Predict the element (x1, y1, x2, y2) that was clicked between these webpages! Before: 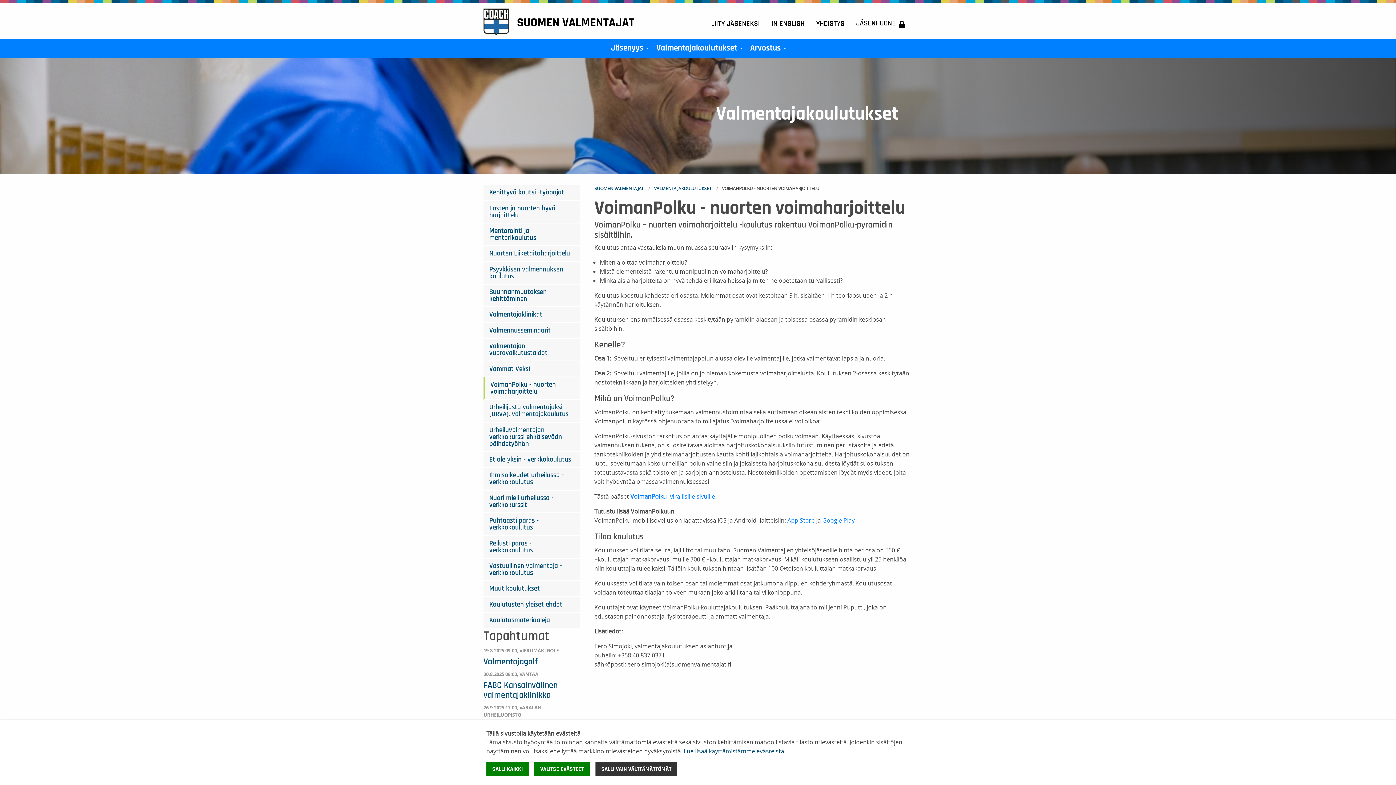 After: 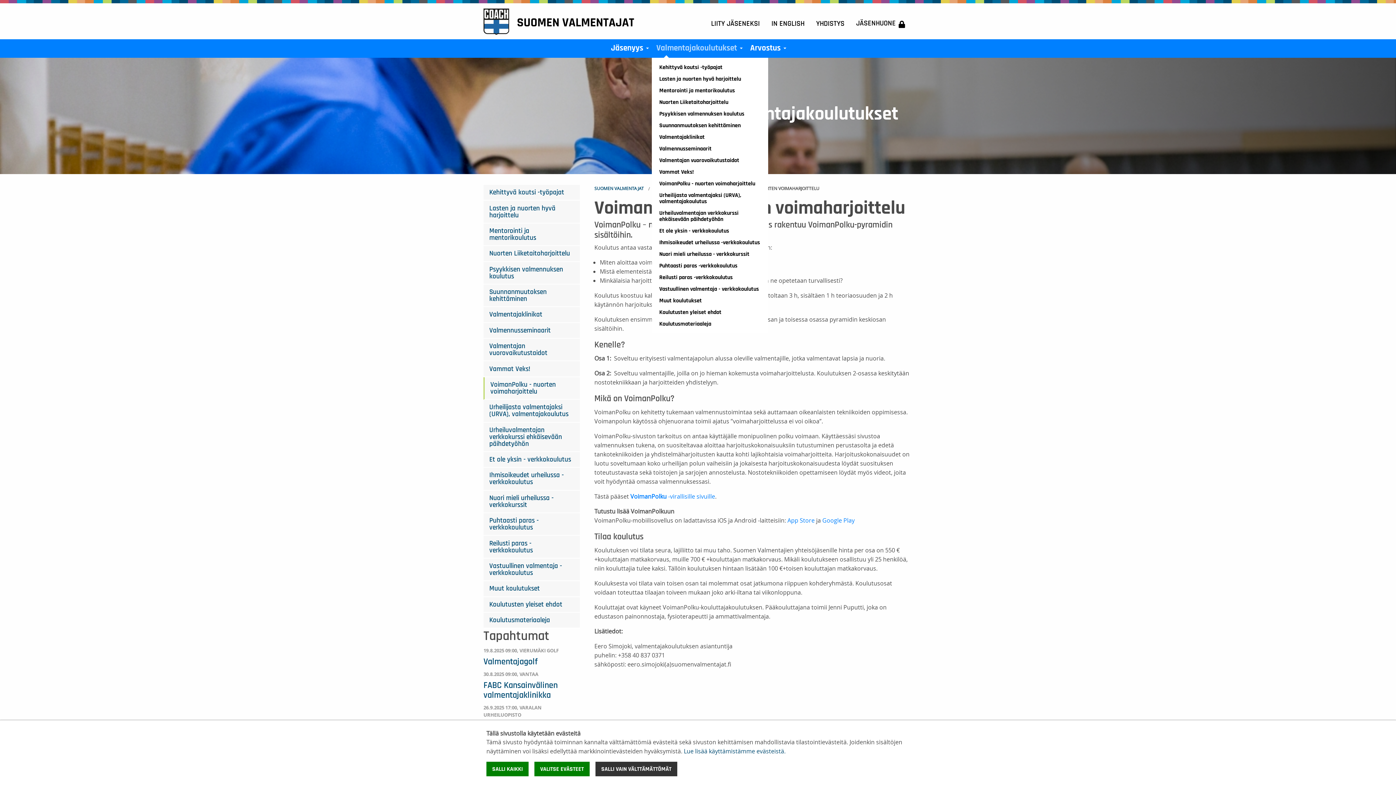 Action: label: +
Valmentajakoulutukset bbox: (652, 40, 746, 55)